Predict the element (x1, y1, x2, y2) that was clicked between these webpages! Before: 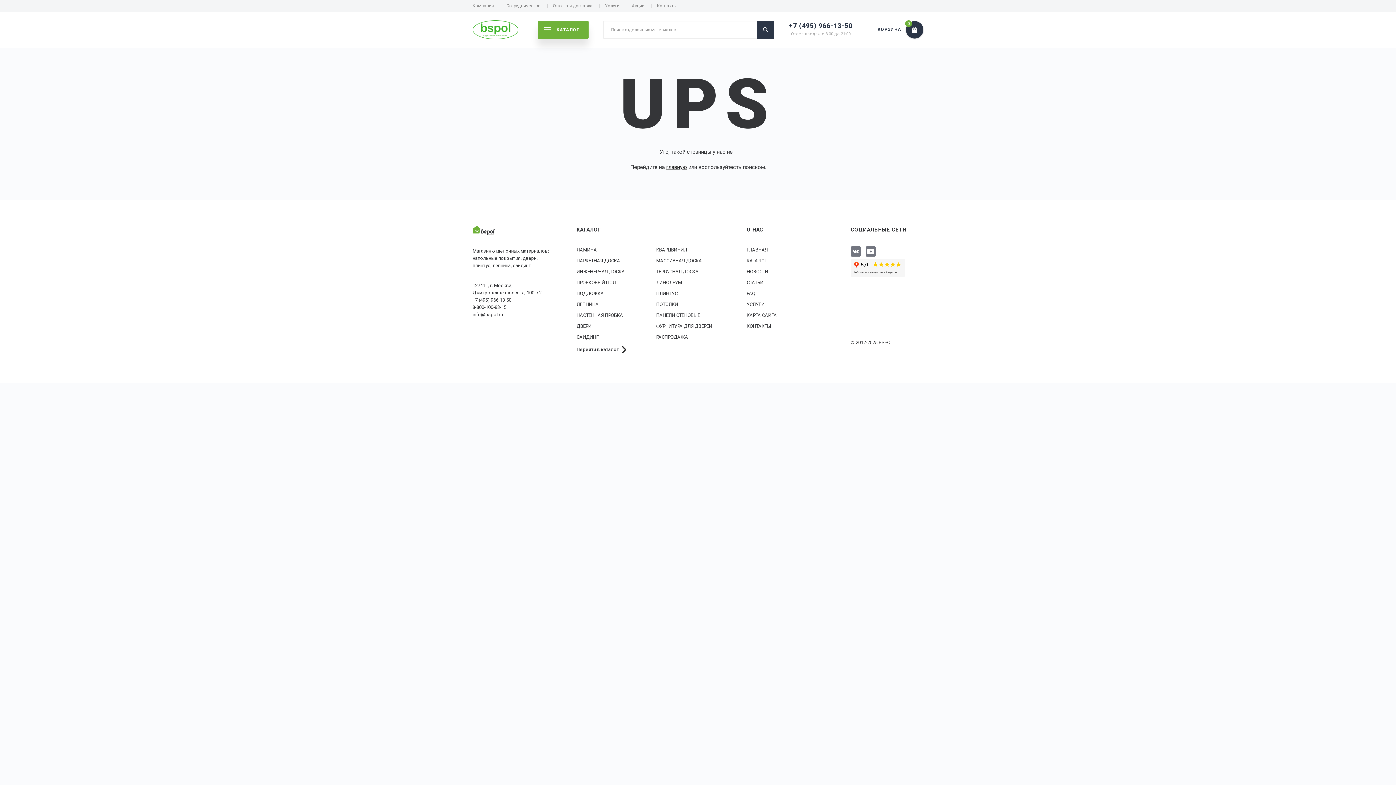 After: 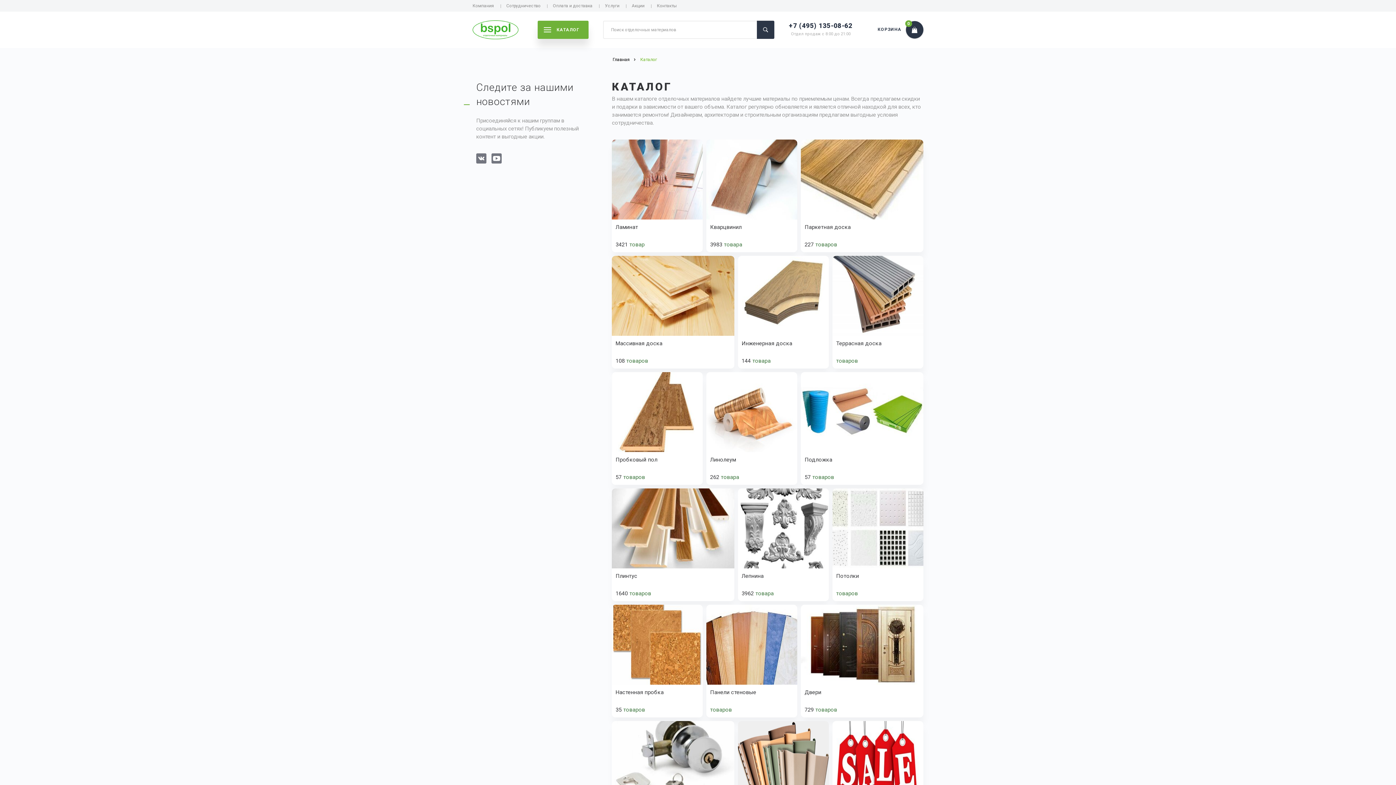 Action: label: Перейти в каталог bbox: (576, 346, 629, 353)